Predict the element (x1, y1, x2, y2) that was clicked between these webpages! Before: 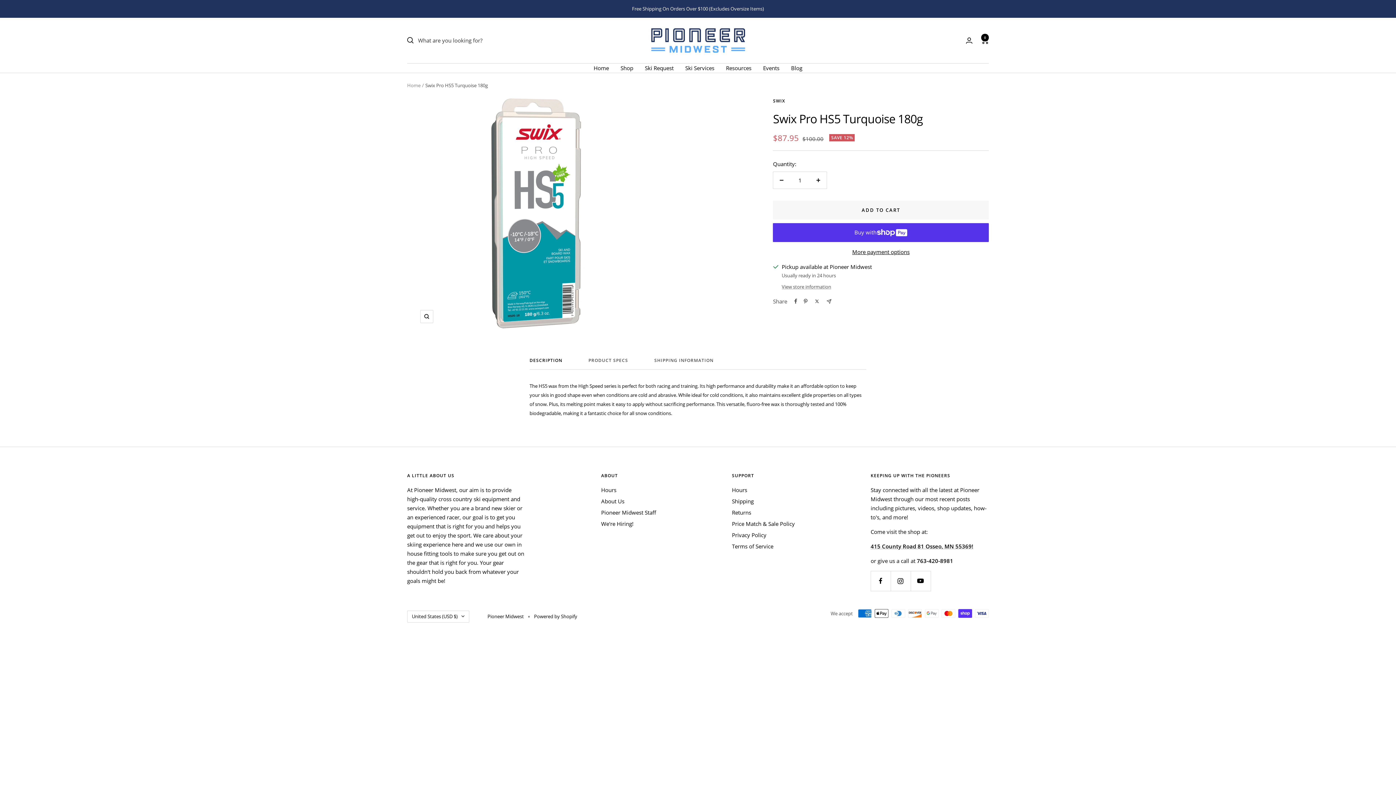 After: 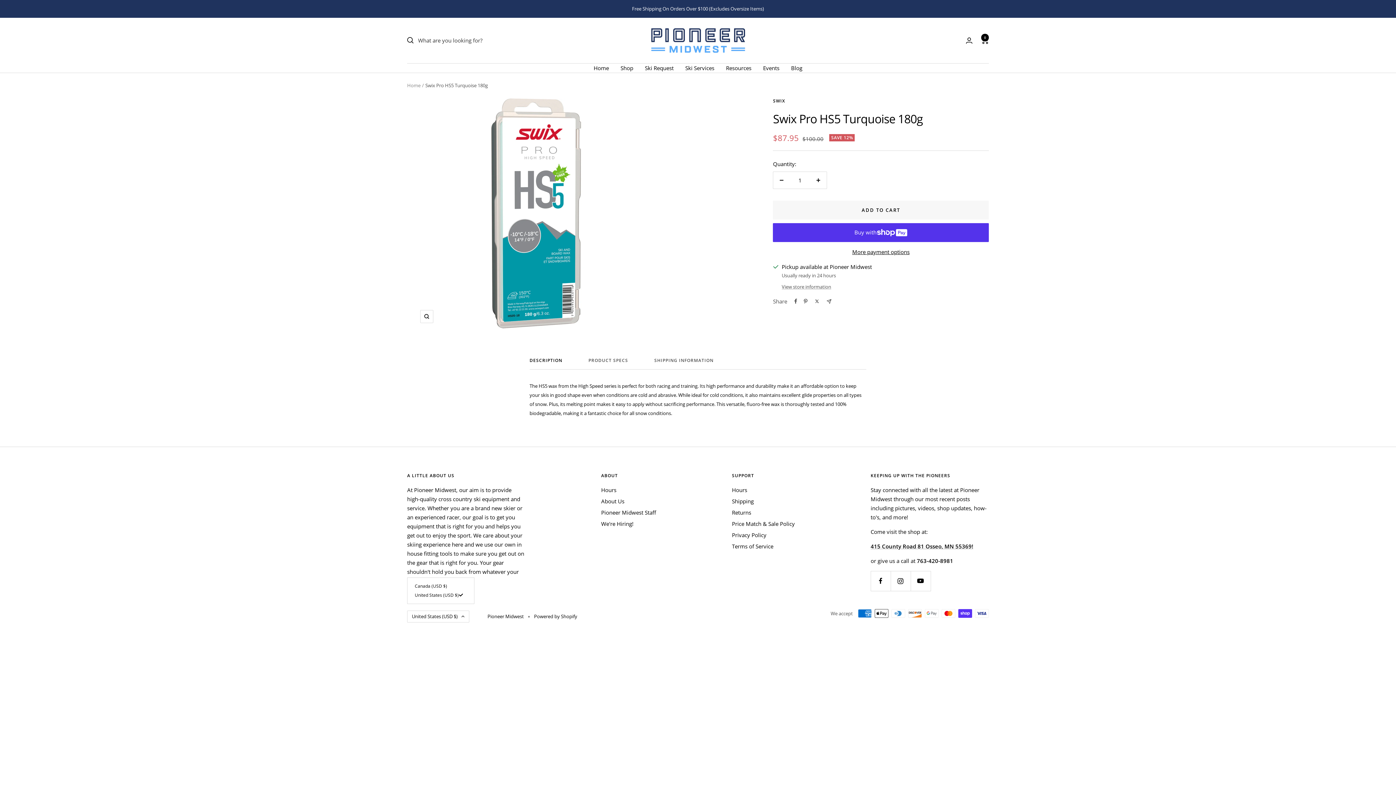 Action: bbox: (407, 610, 469, 622) label: United States (USD $)